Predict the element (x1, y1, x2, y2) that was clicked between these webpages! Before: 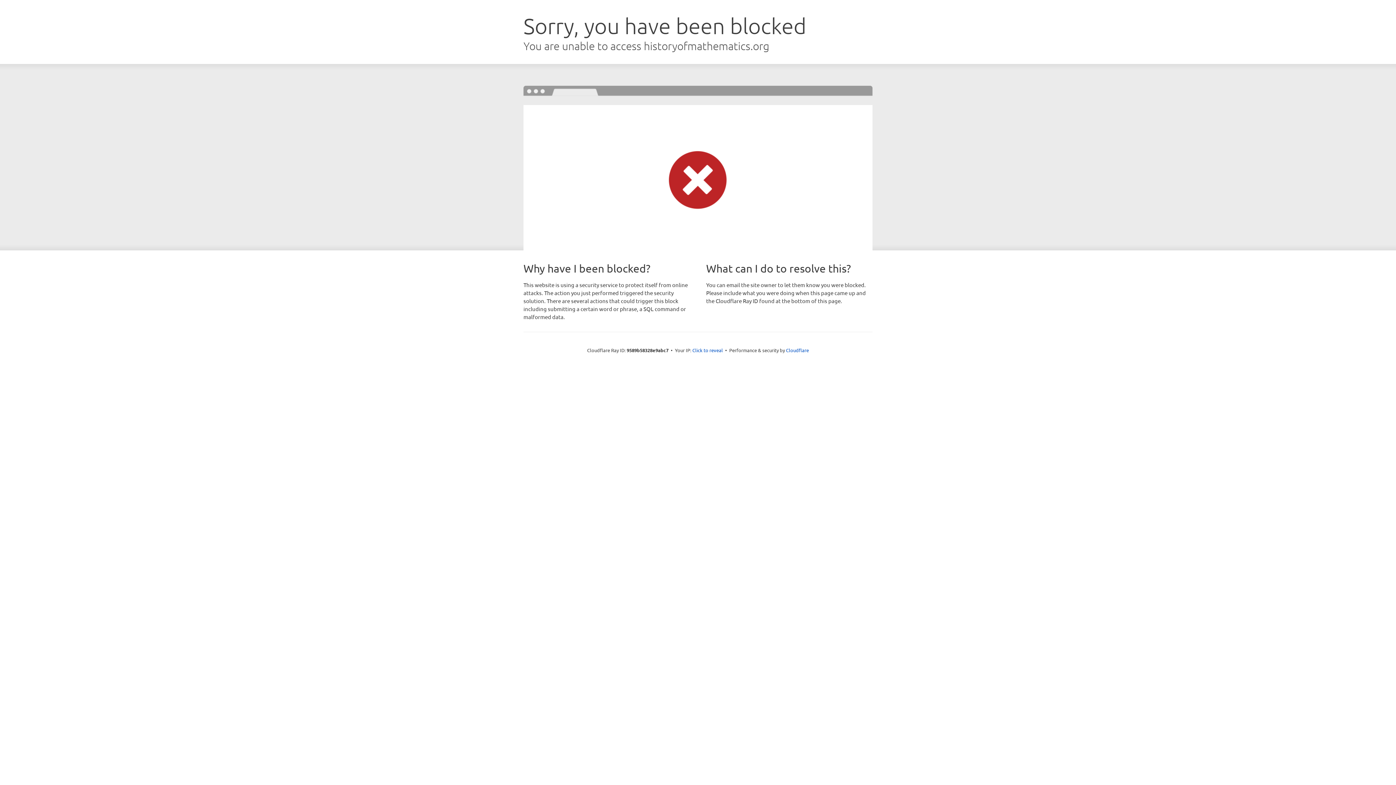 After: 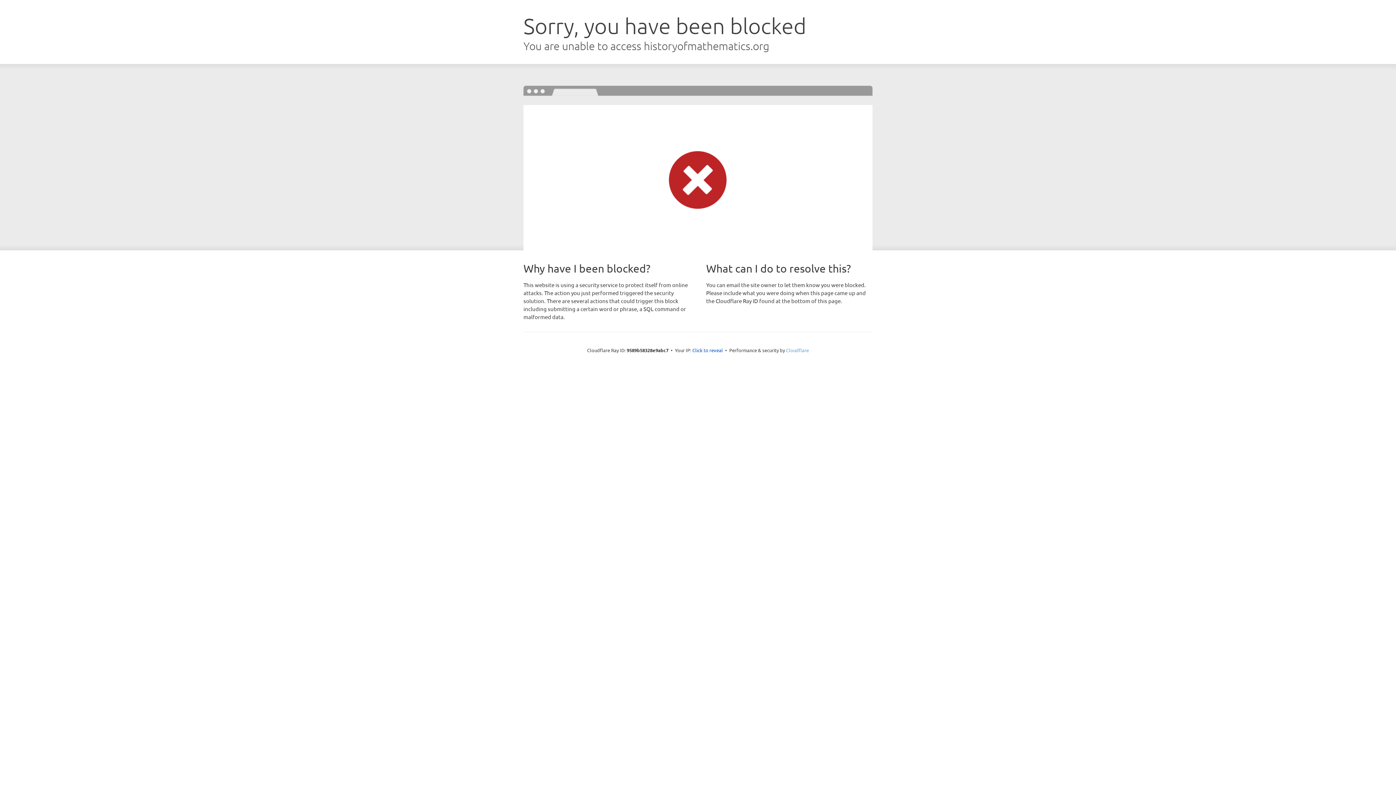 Action: label: Cloudflare bbox: (786, 347, 809, 353)